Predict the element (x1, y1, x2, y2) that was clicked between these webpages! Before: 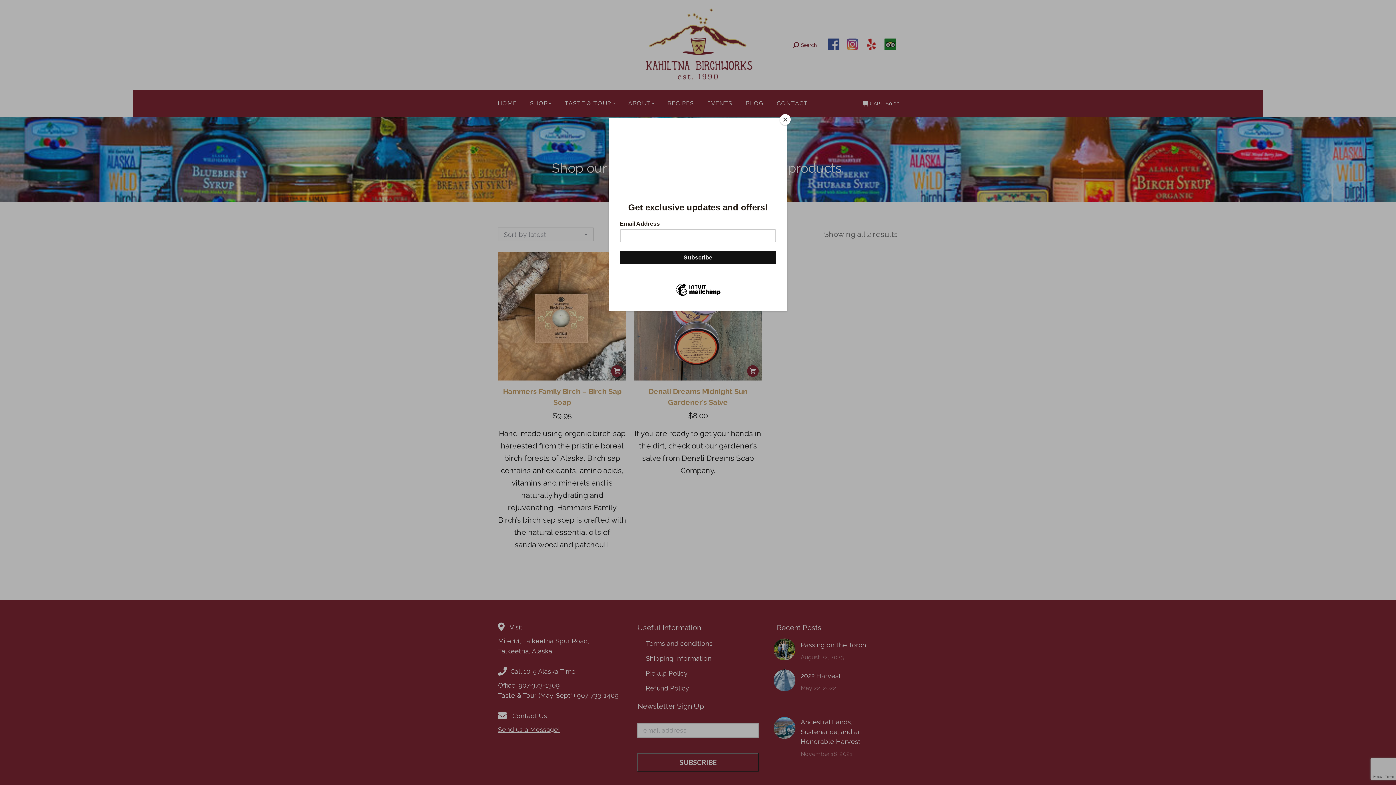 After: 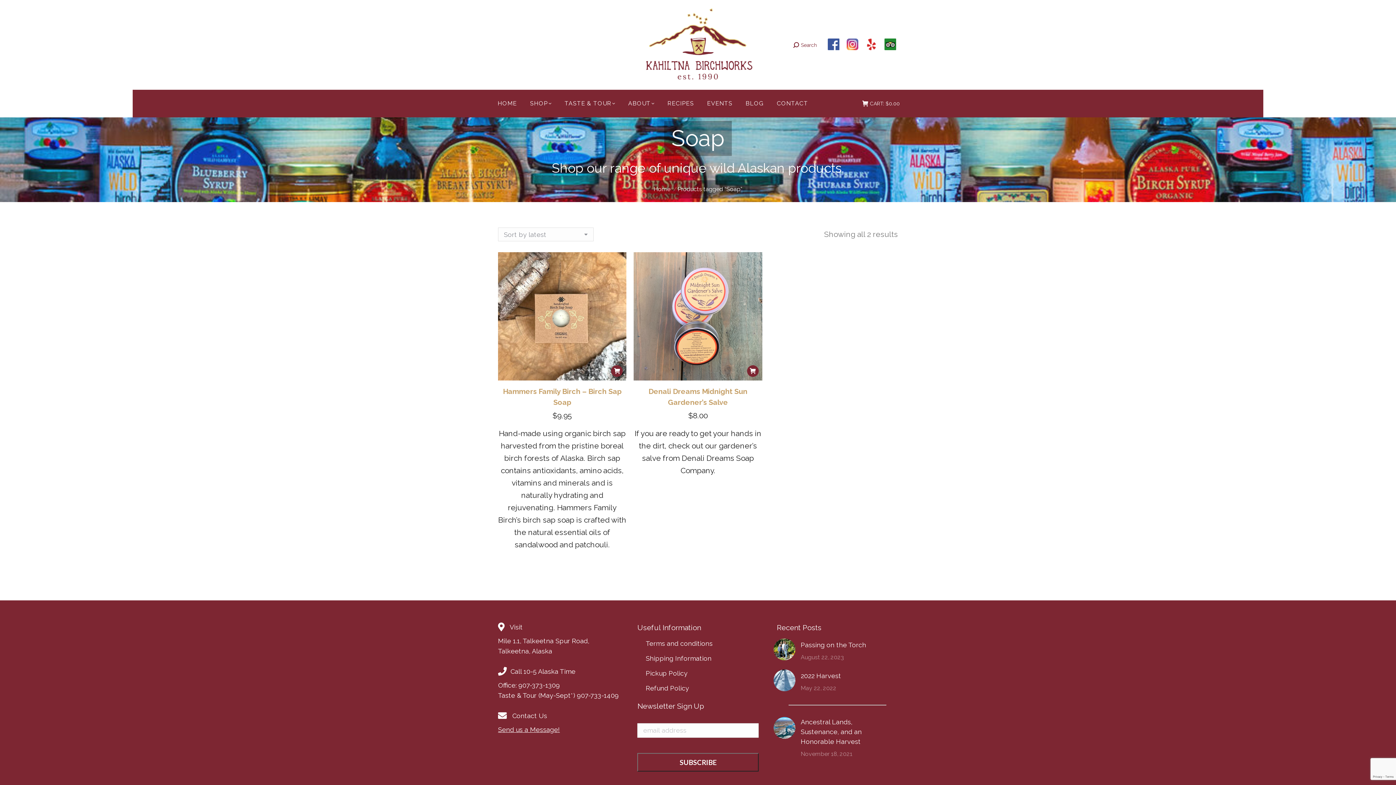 Action: bbox: (780, 114, 790, 125) label: Close